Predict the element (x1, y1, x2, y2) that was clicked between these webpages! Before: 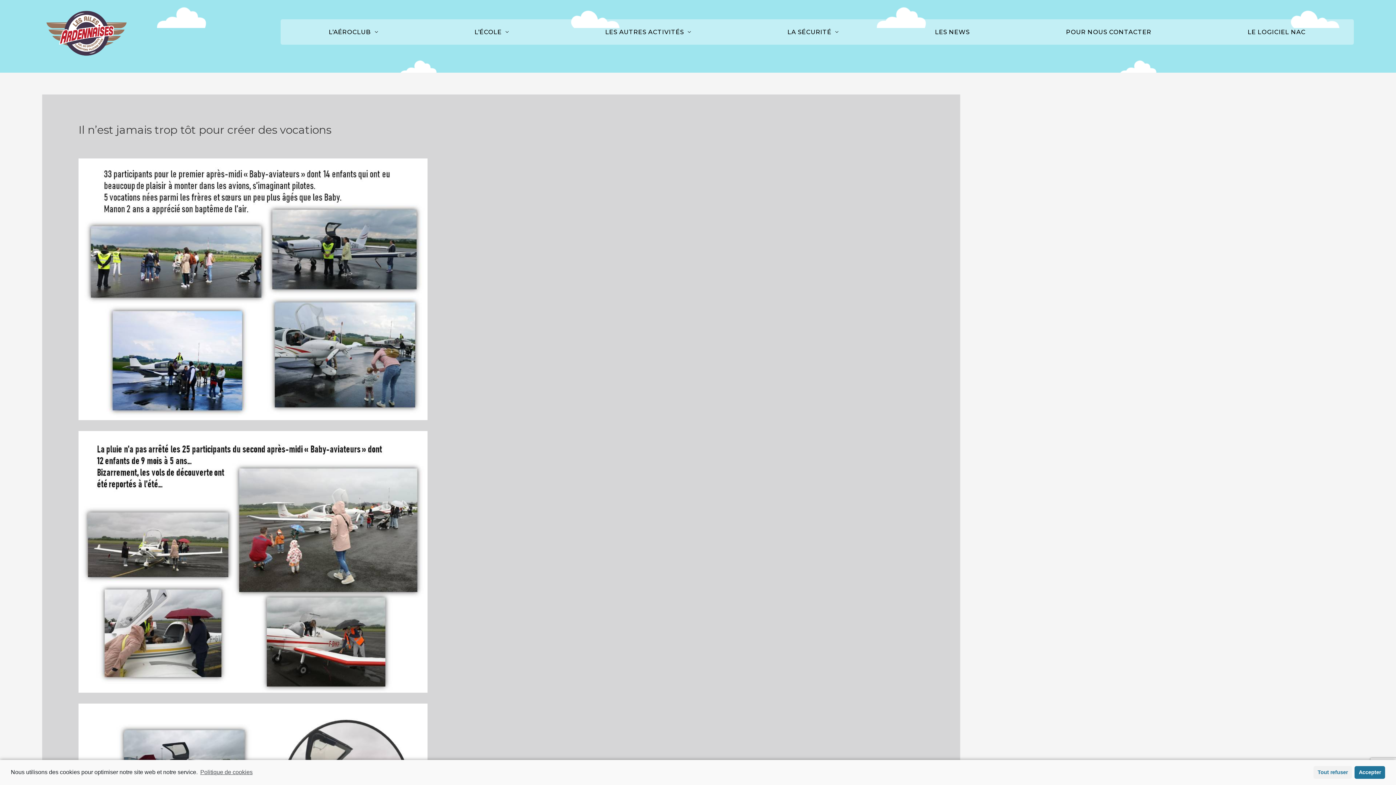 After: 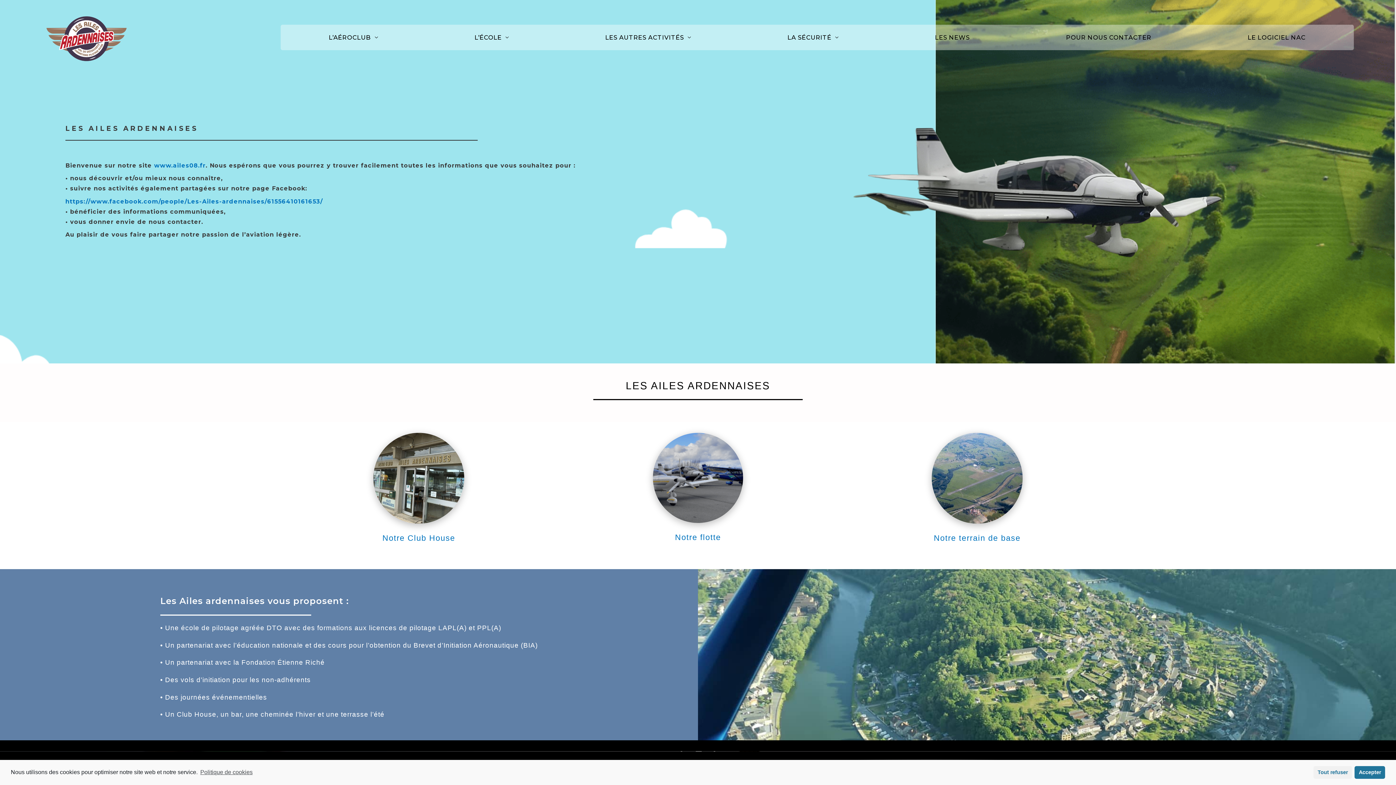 Action: bbox: (42, 28, 133, 35)